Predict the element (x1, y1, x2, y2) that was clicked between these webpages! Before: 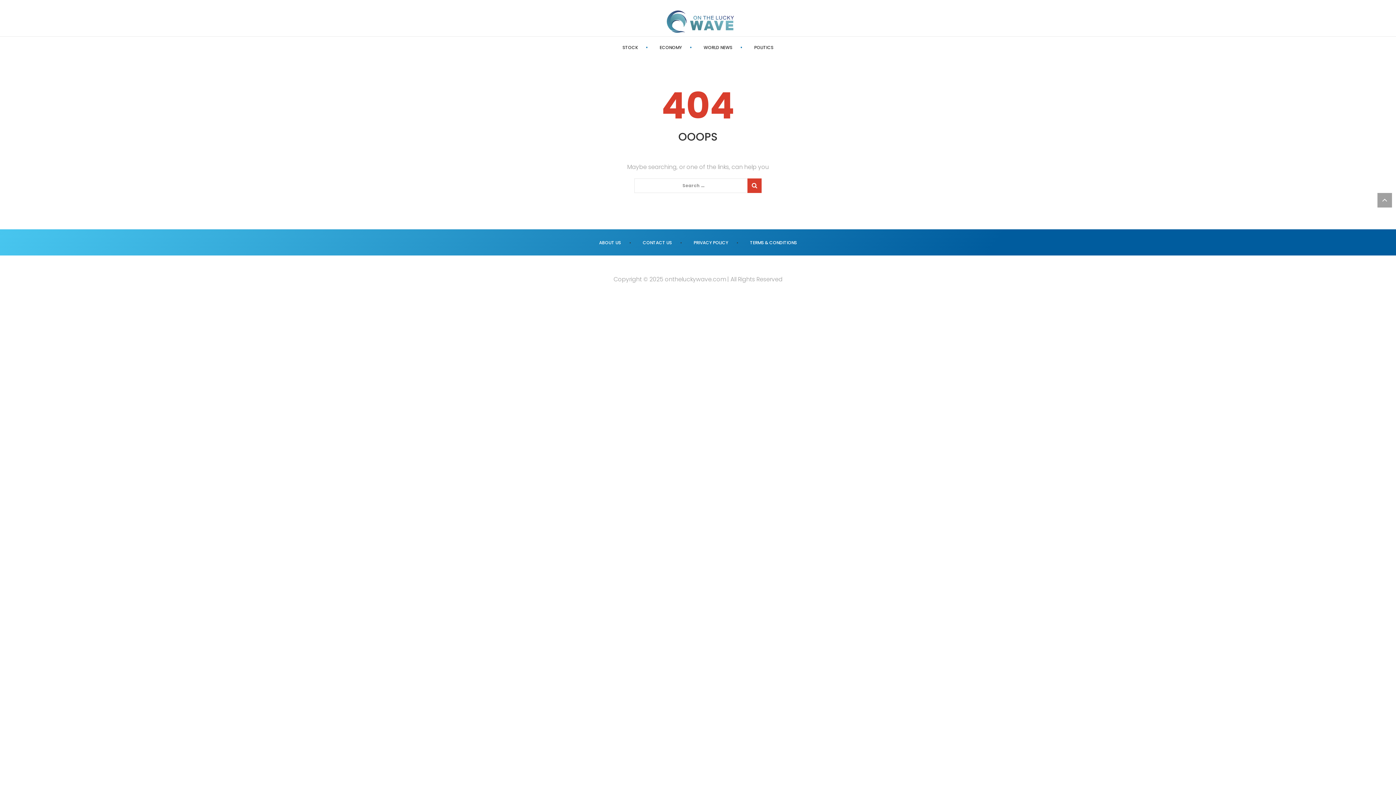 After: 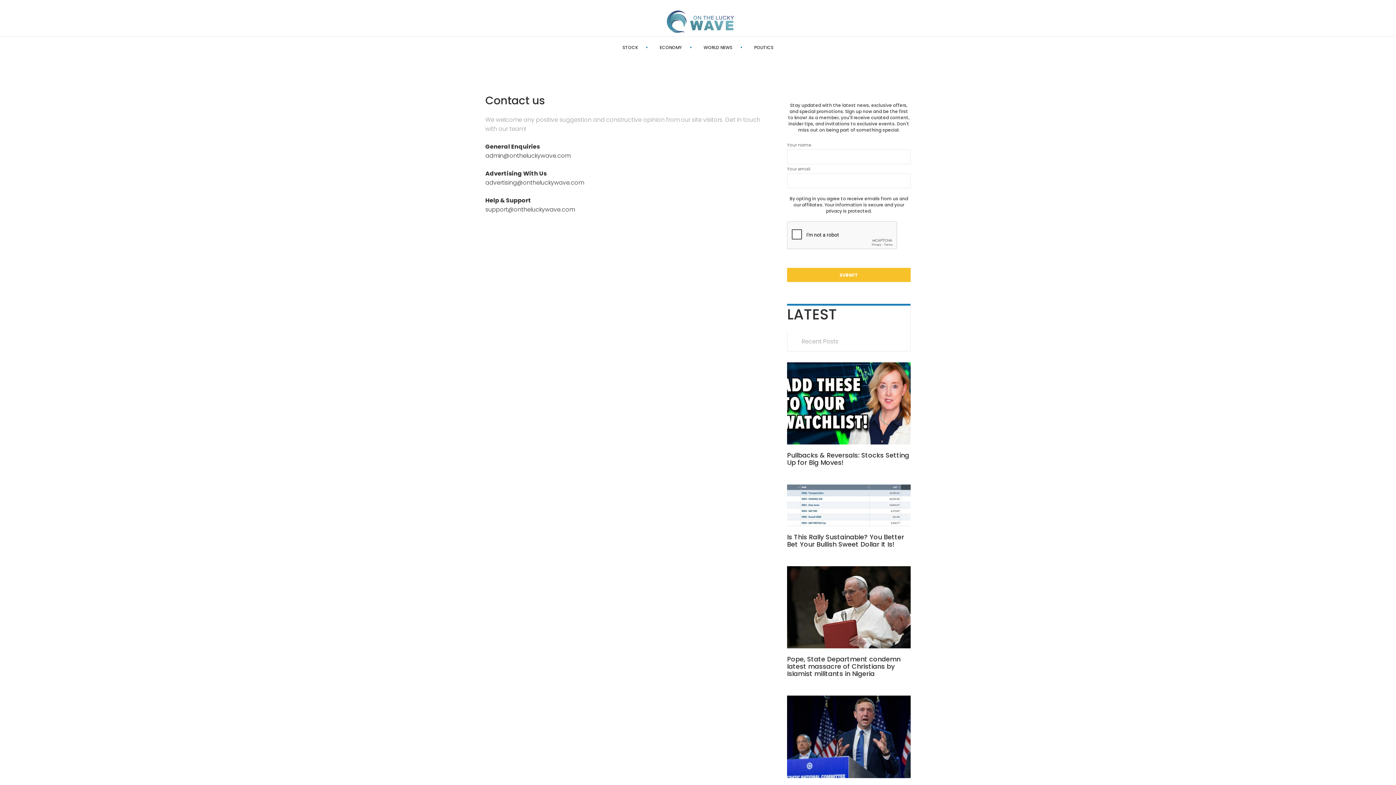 Action: label: CONTACT US bbox: (642, 239, 672, 245)